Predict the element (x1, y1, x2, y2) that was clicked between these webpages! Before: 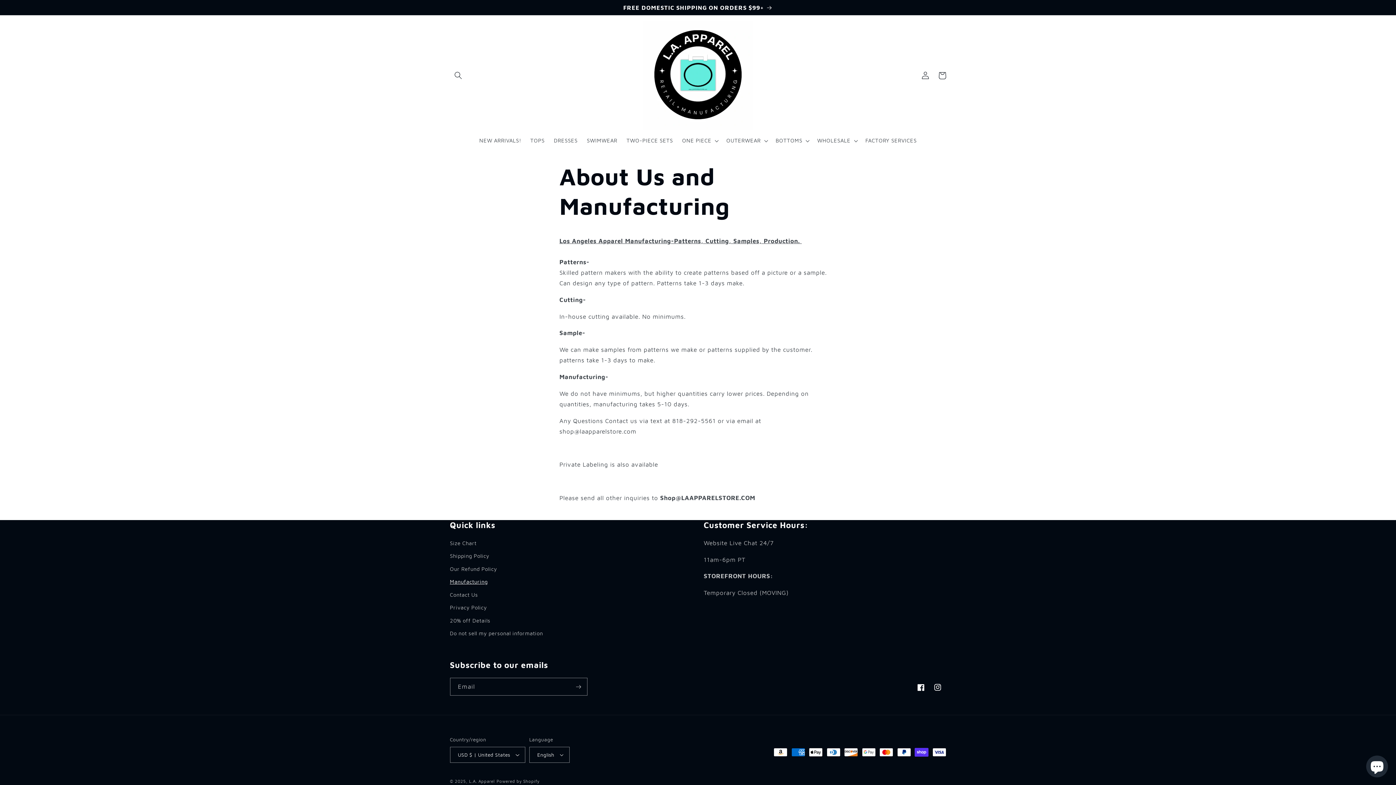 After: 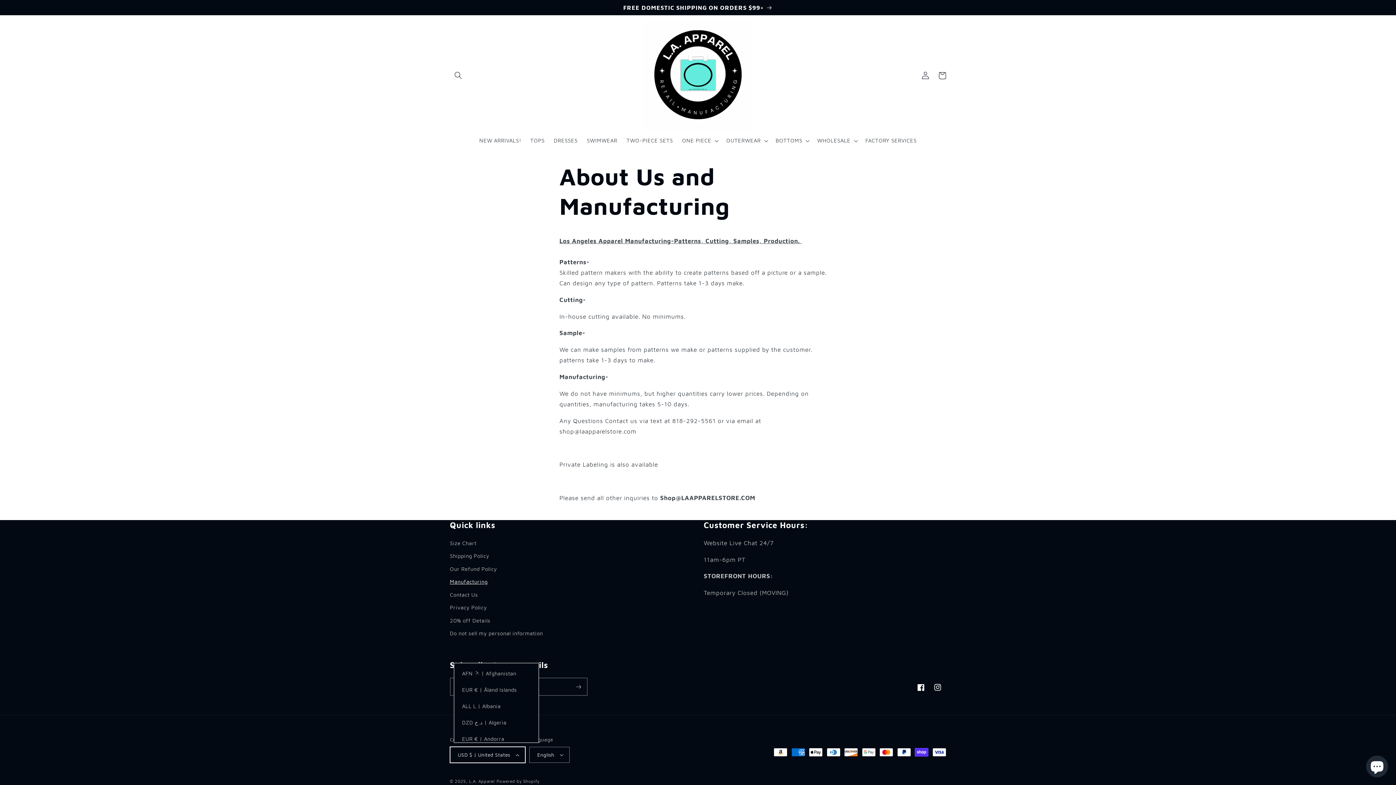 Action: label: USD $ | United States bbox: (450, 747, 525, 763)